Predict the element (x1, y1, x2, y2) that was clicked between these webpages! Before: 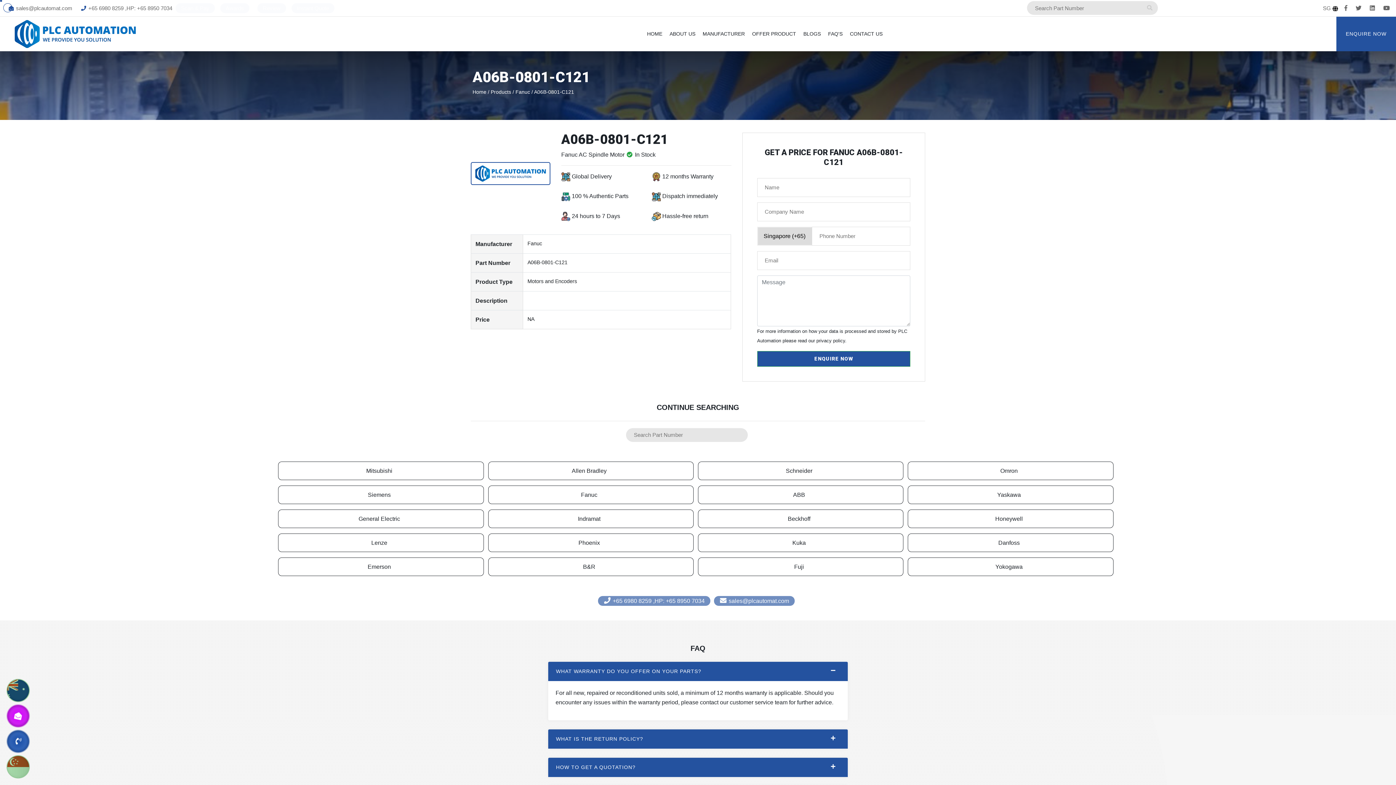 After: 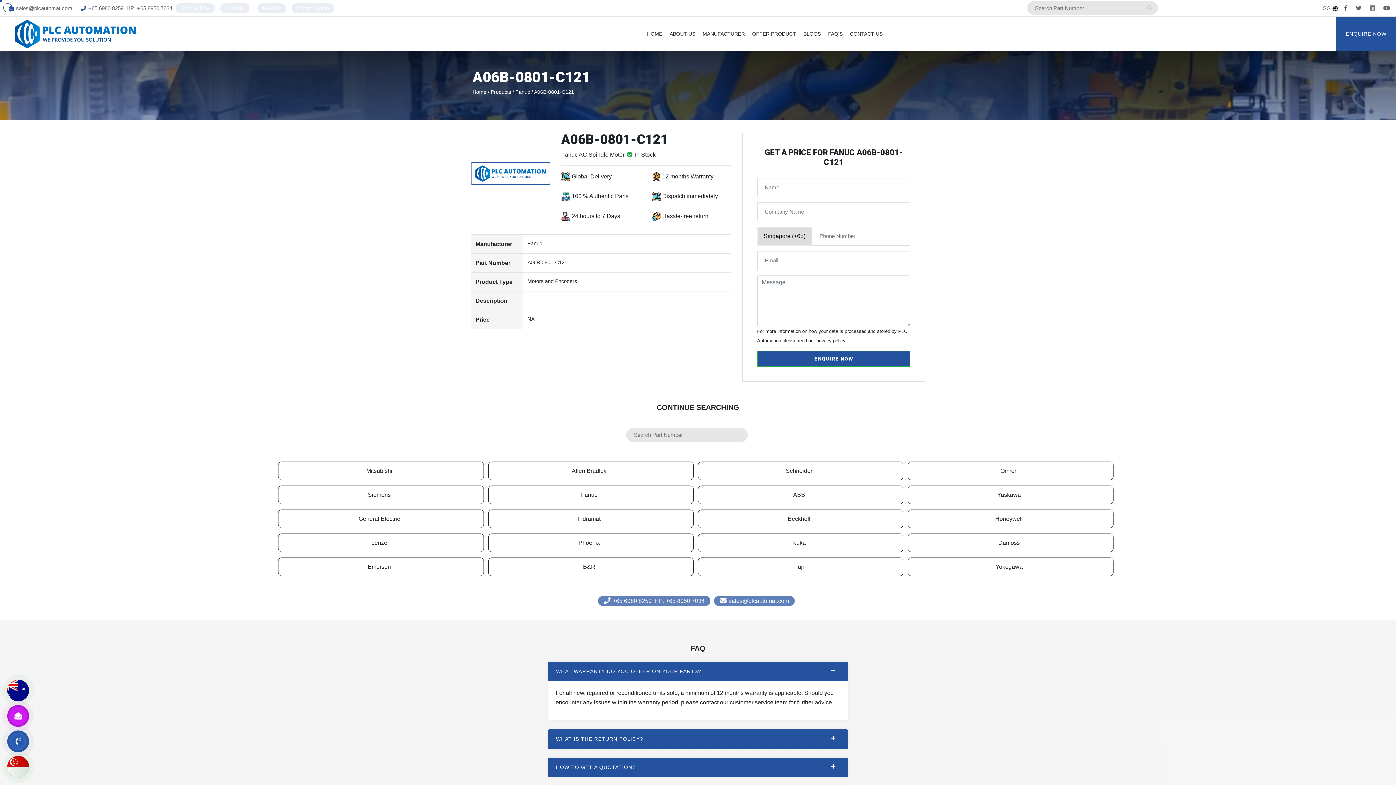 Action: bbox: (7, 705, 29, 727)